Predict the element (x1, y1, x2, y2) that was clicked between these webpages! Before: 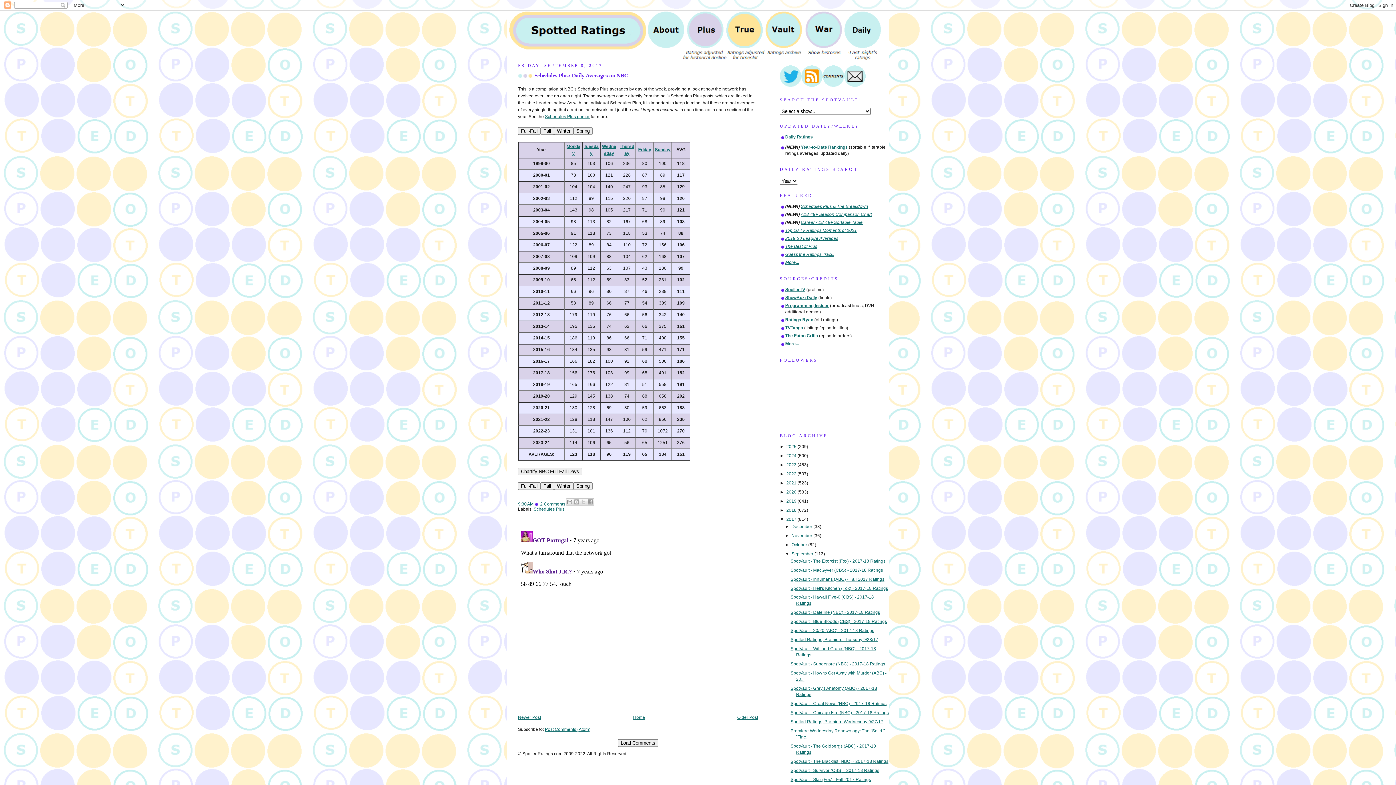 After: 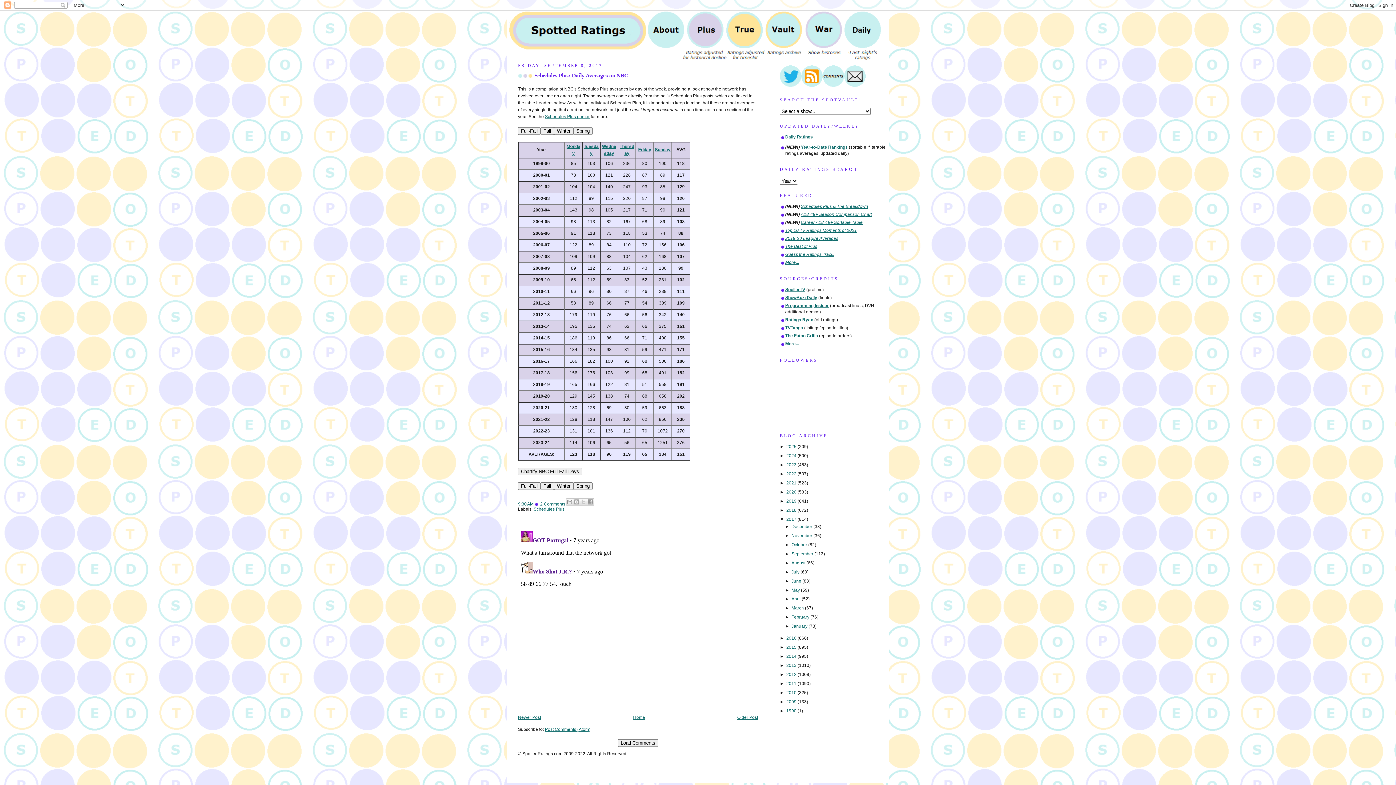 Action: label: ▼   bbox: (785, 551, 791, 556)